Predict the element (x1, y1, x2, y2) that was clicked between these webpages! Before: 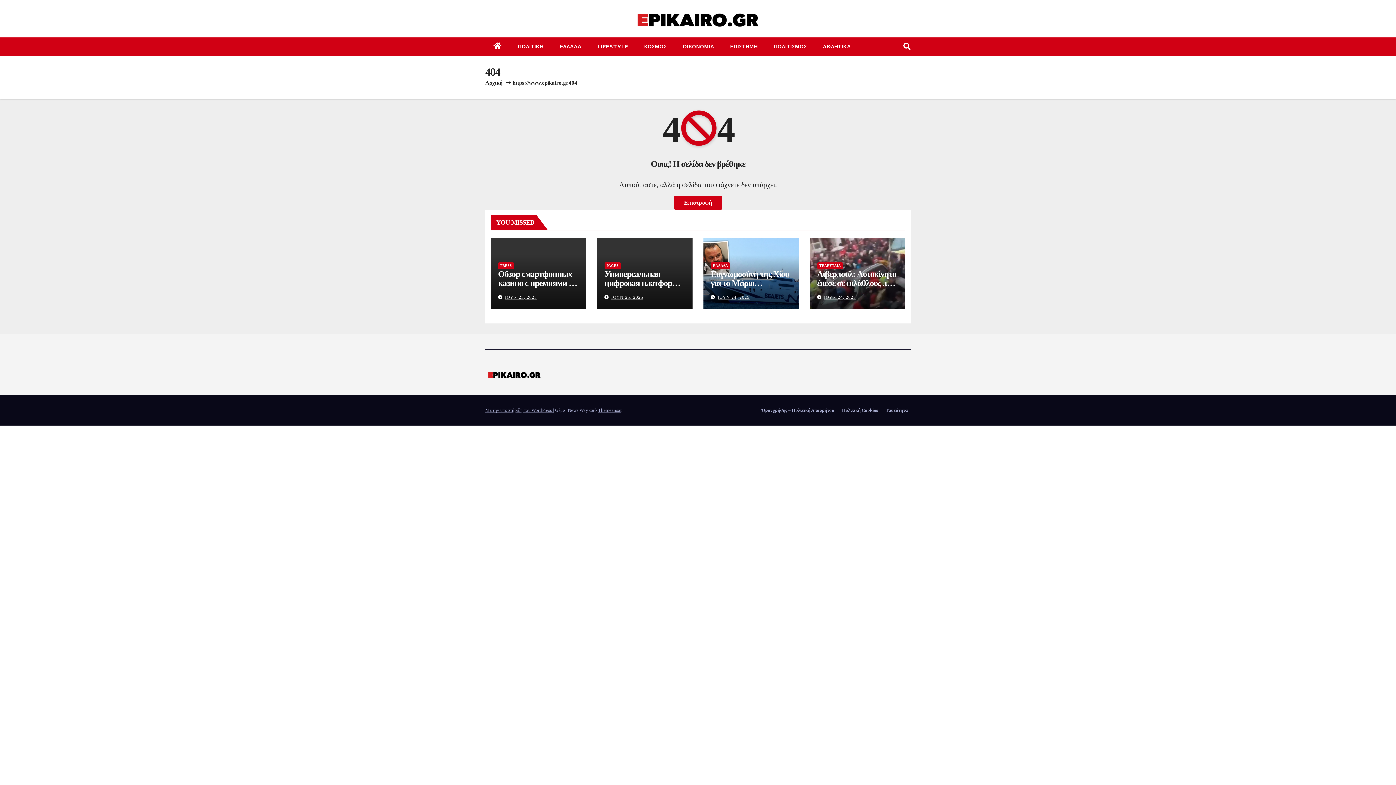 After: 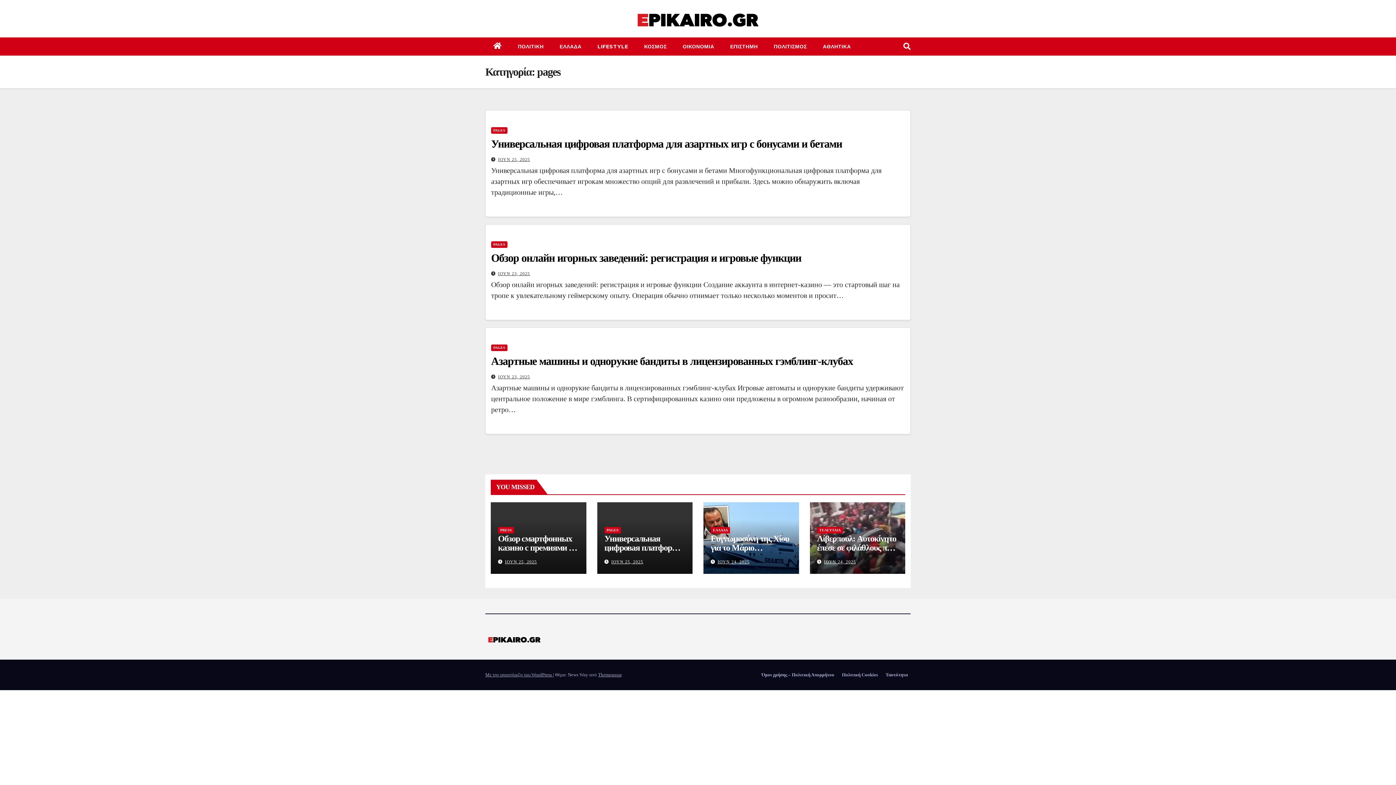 Action: bbox: (604, 262, 620, 269) label: PAGES